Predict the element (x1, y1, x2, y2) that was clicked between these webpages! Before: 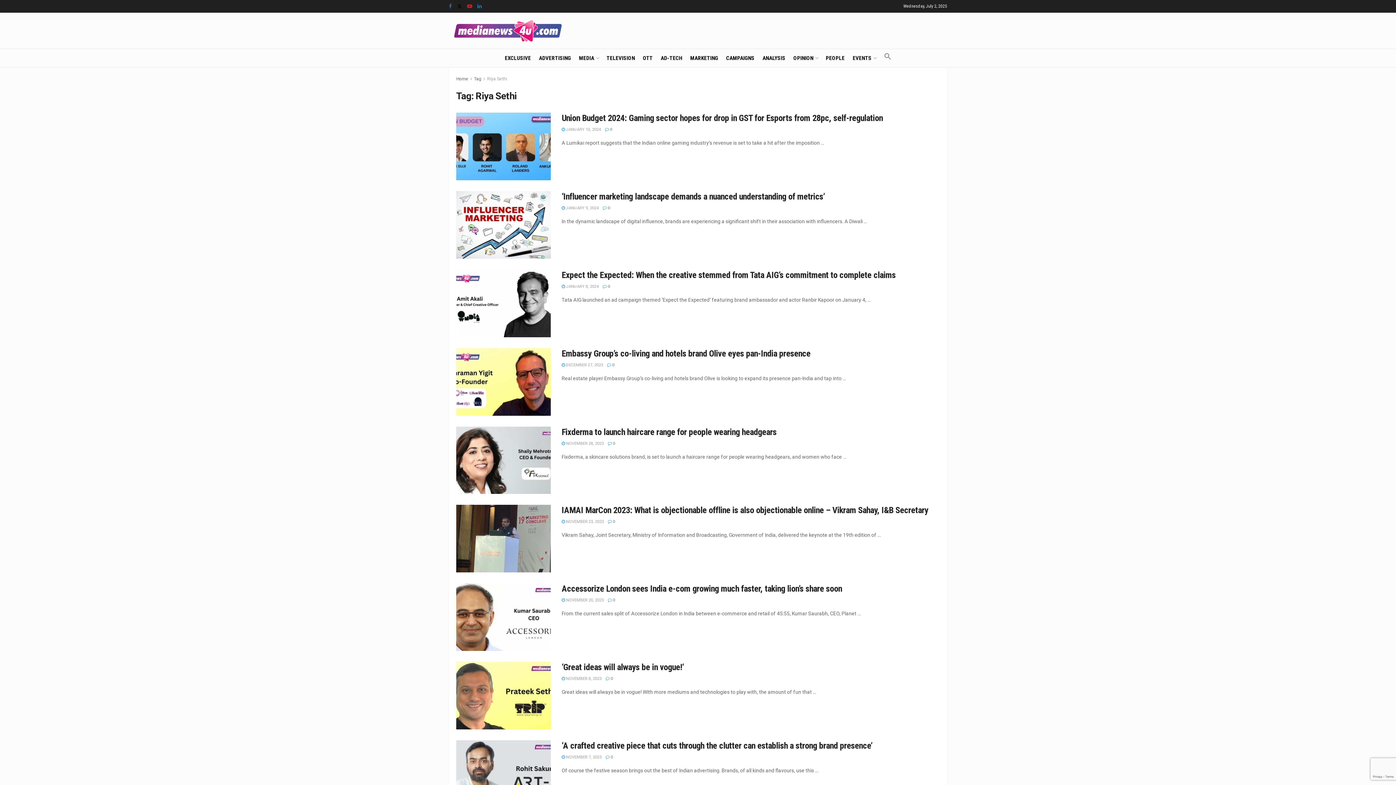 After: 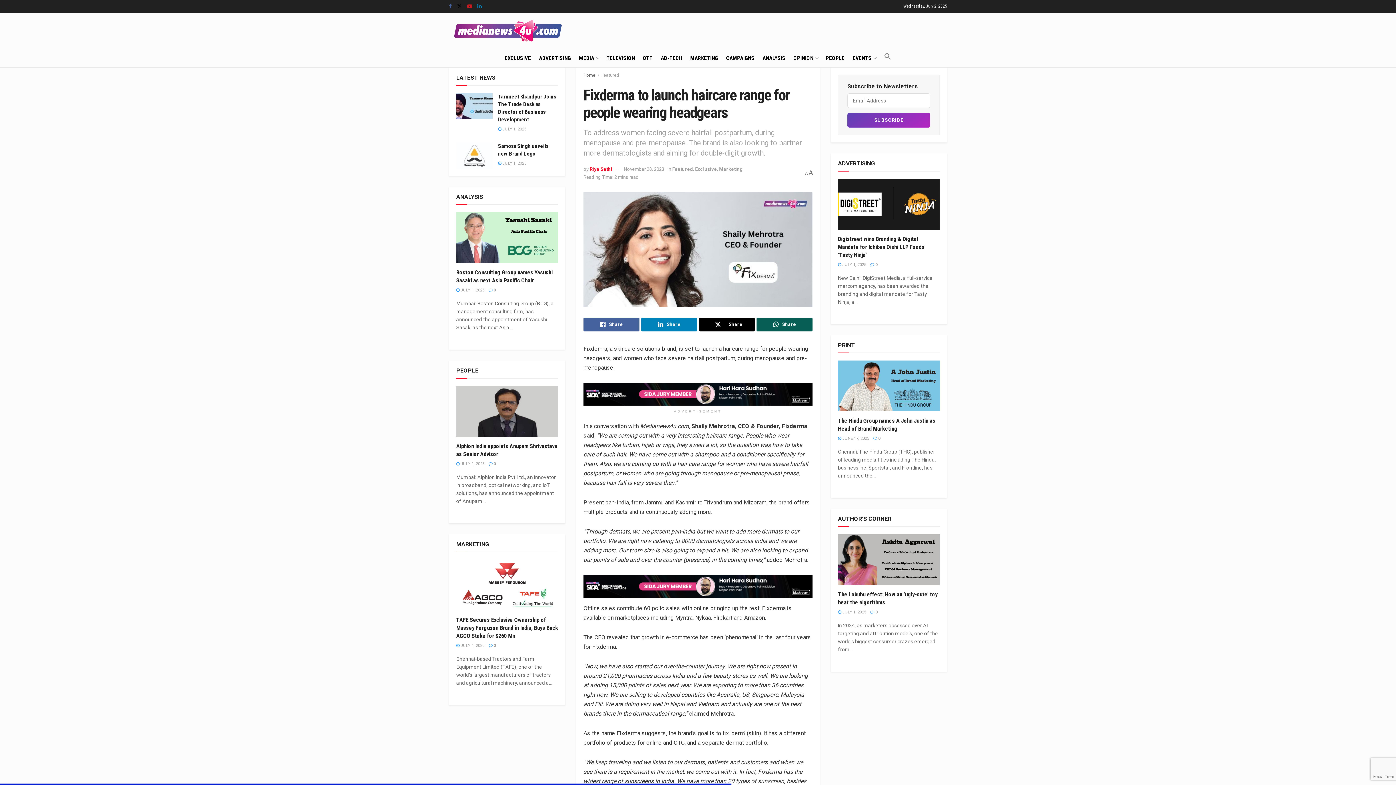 Action: label: Fixderma to launch haircare range for people wearing headgears bbox: (561, 427, 776, 437)